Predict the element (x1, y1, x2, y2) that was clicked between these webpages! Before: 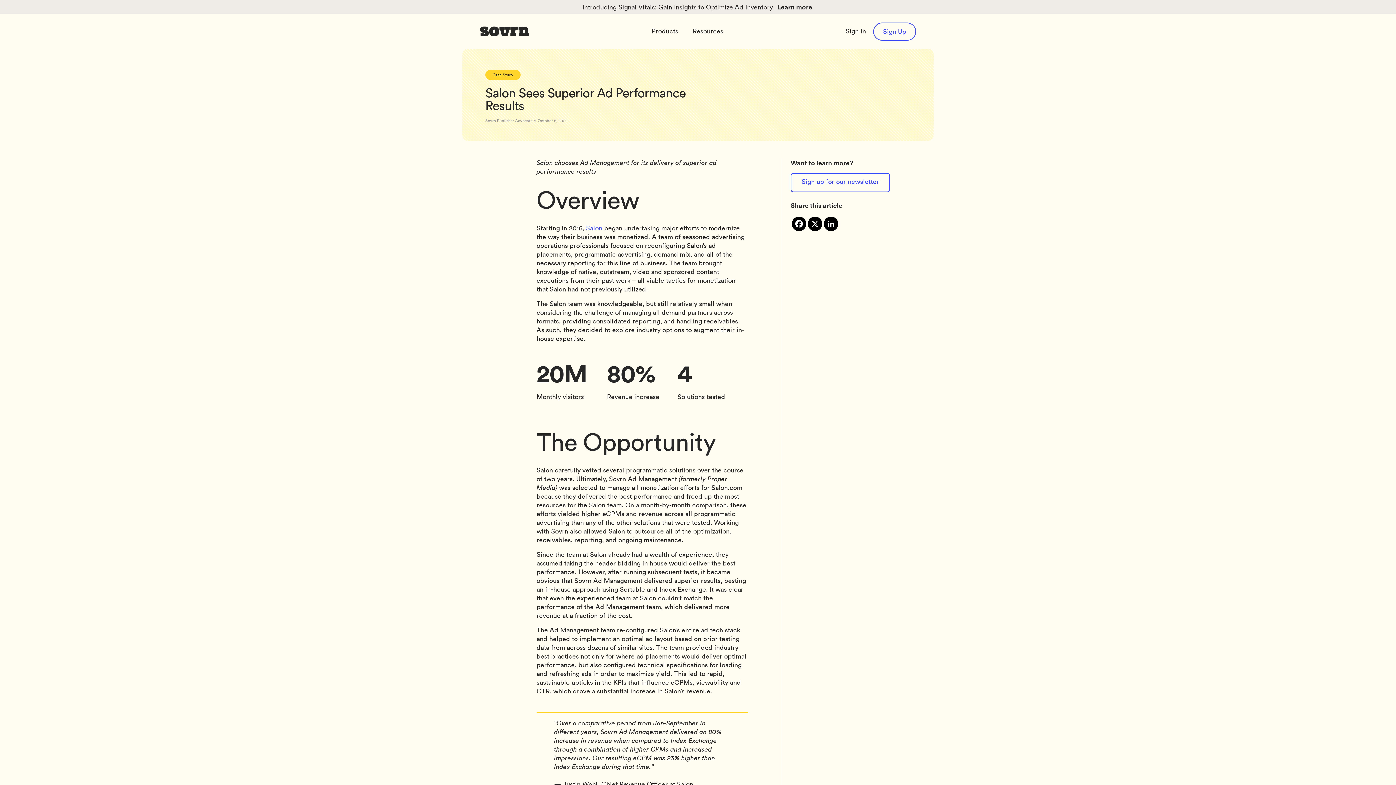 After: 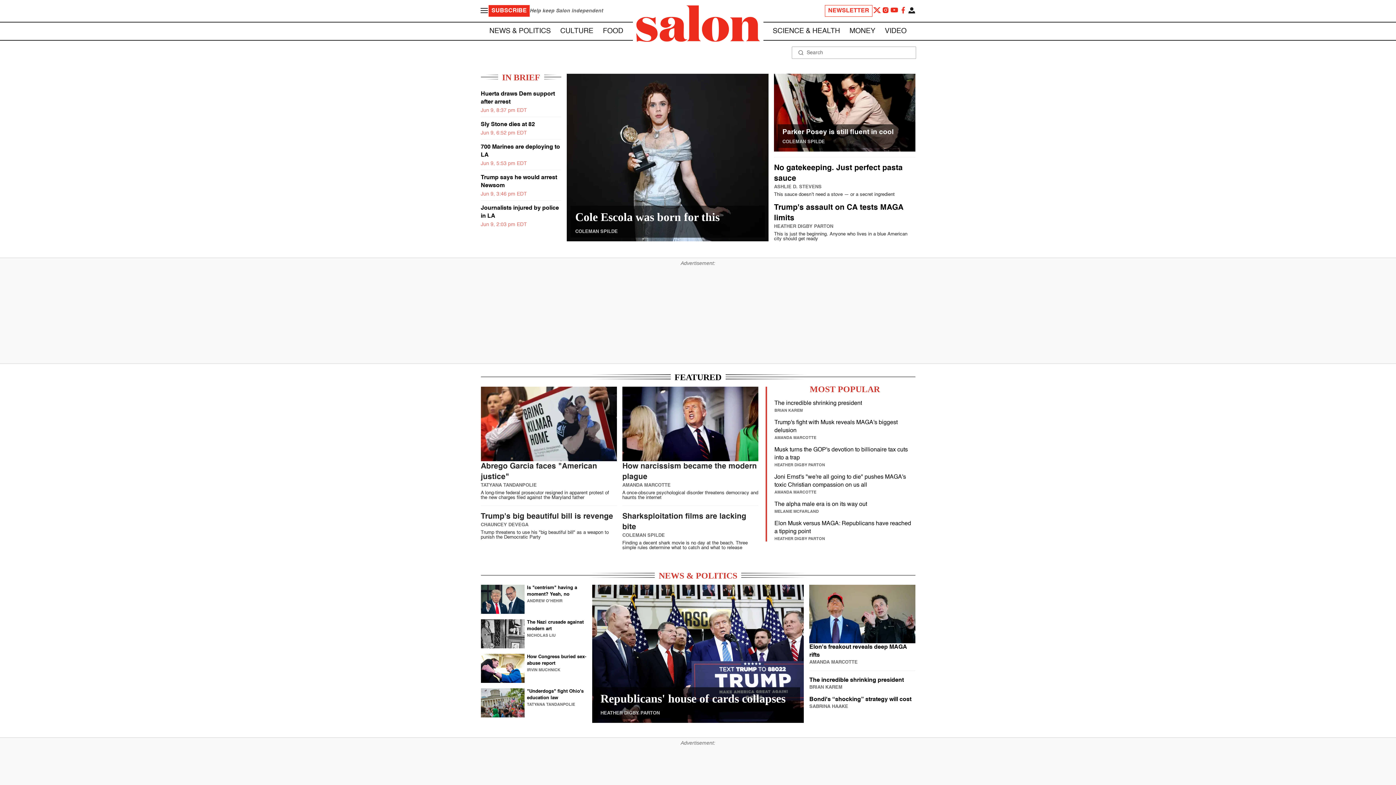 Action: label: Salon bbox: (586, 224, 602, 232)